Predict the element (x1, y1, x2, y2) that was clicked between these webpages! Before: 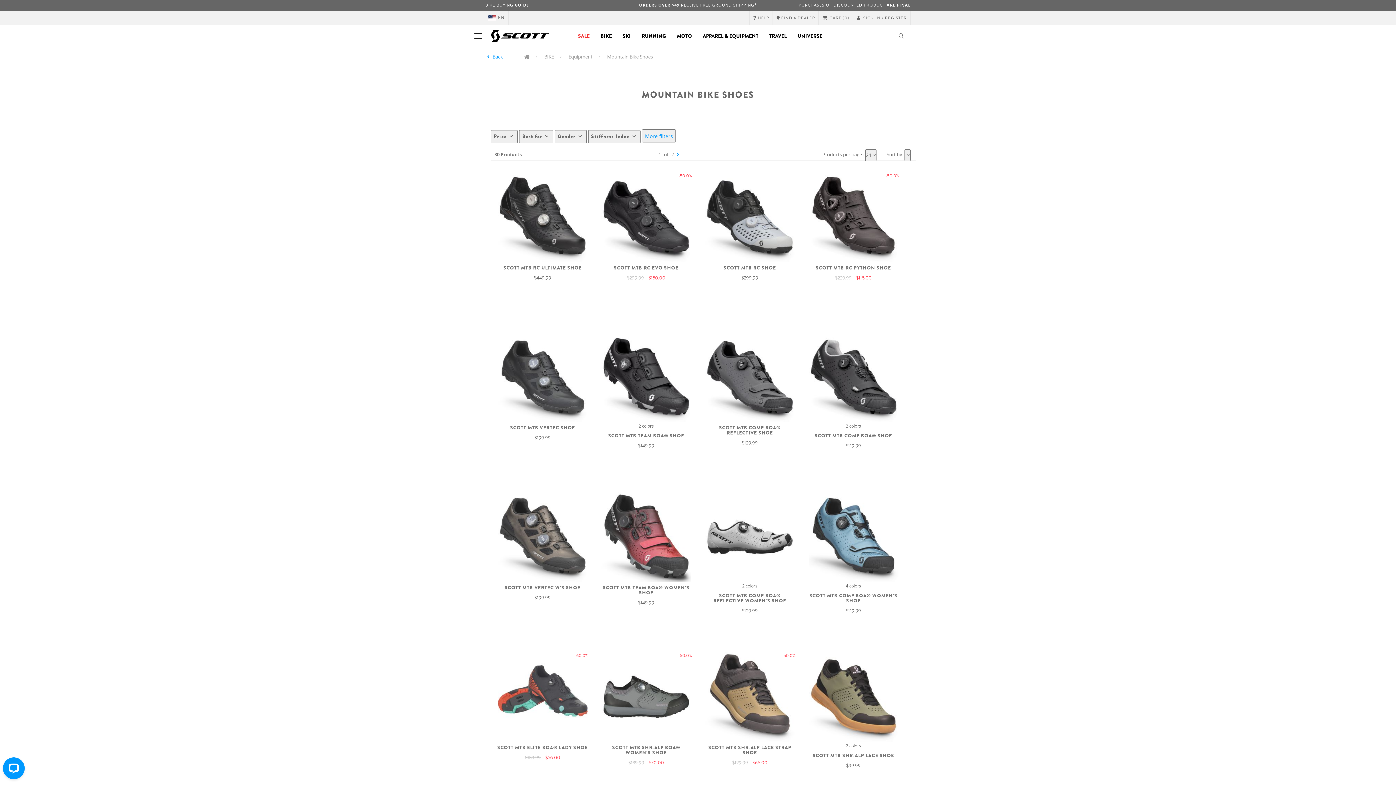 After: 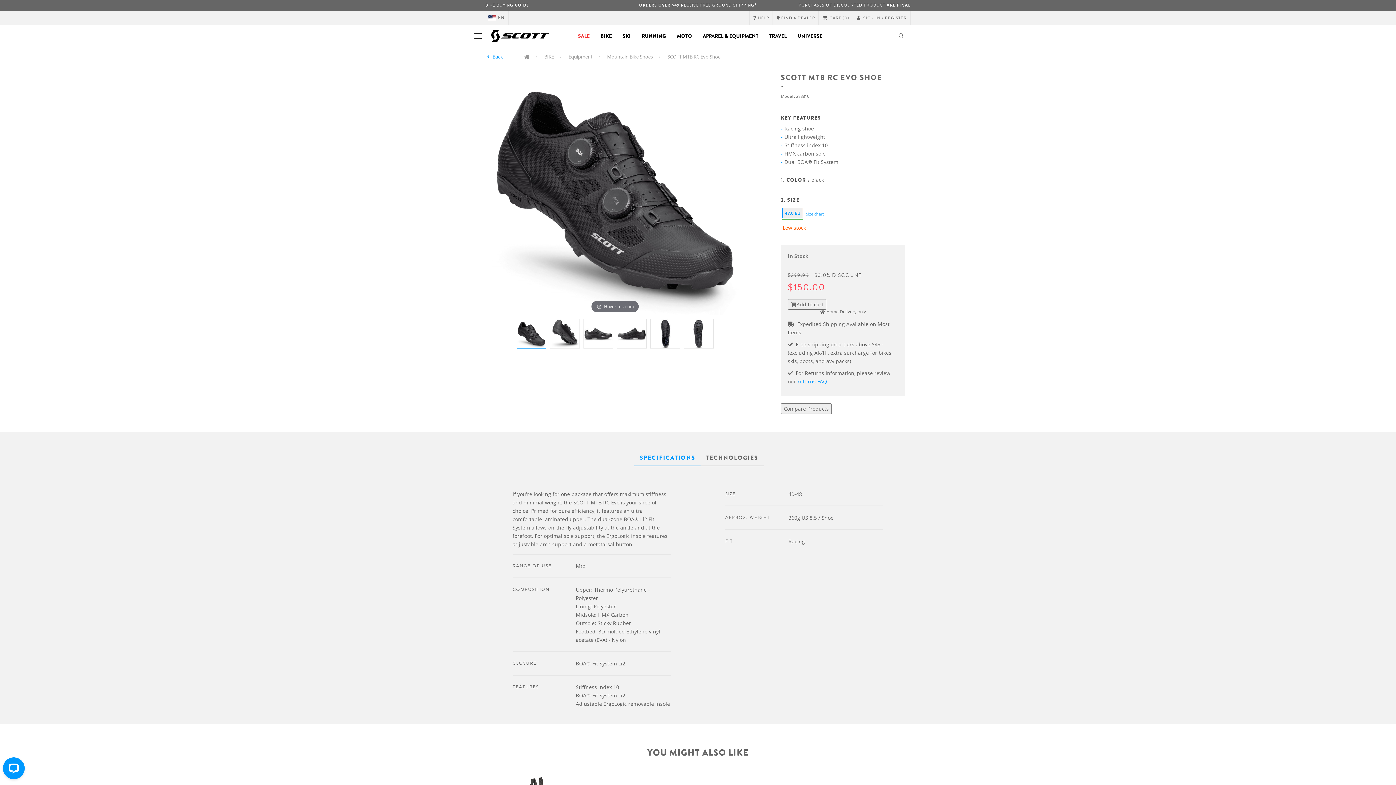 Action: bbox: (600, 265, 692, 270) label: SCOTT MTB RC EVO SHOE